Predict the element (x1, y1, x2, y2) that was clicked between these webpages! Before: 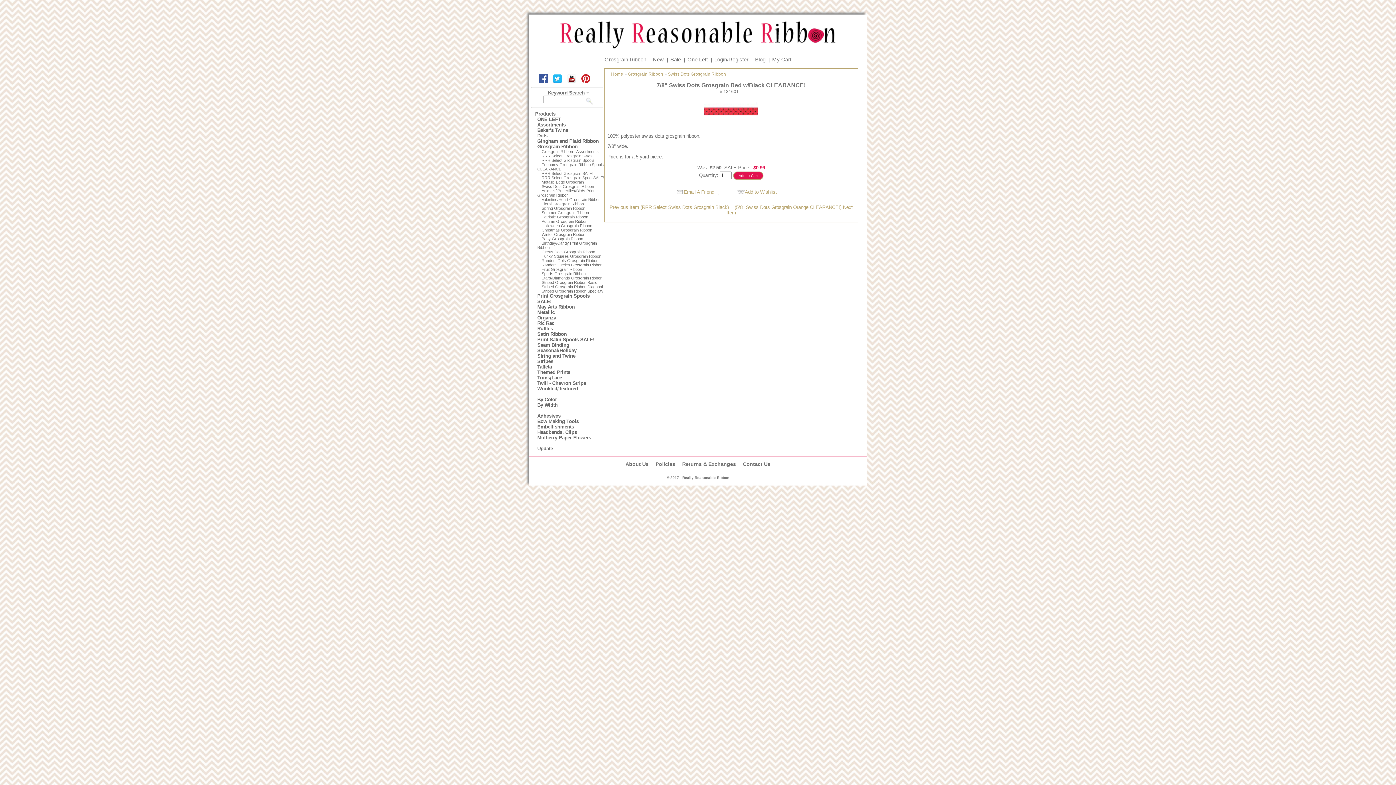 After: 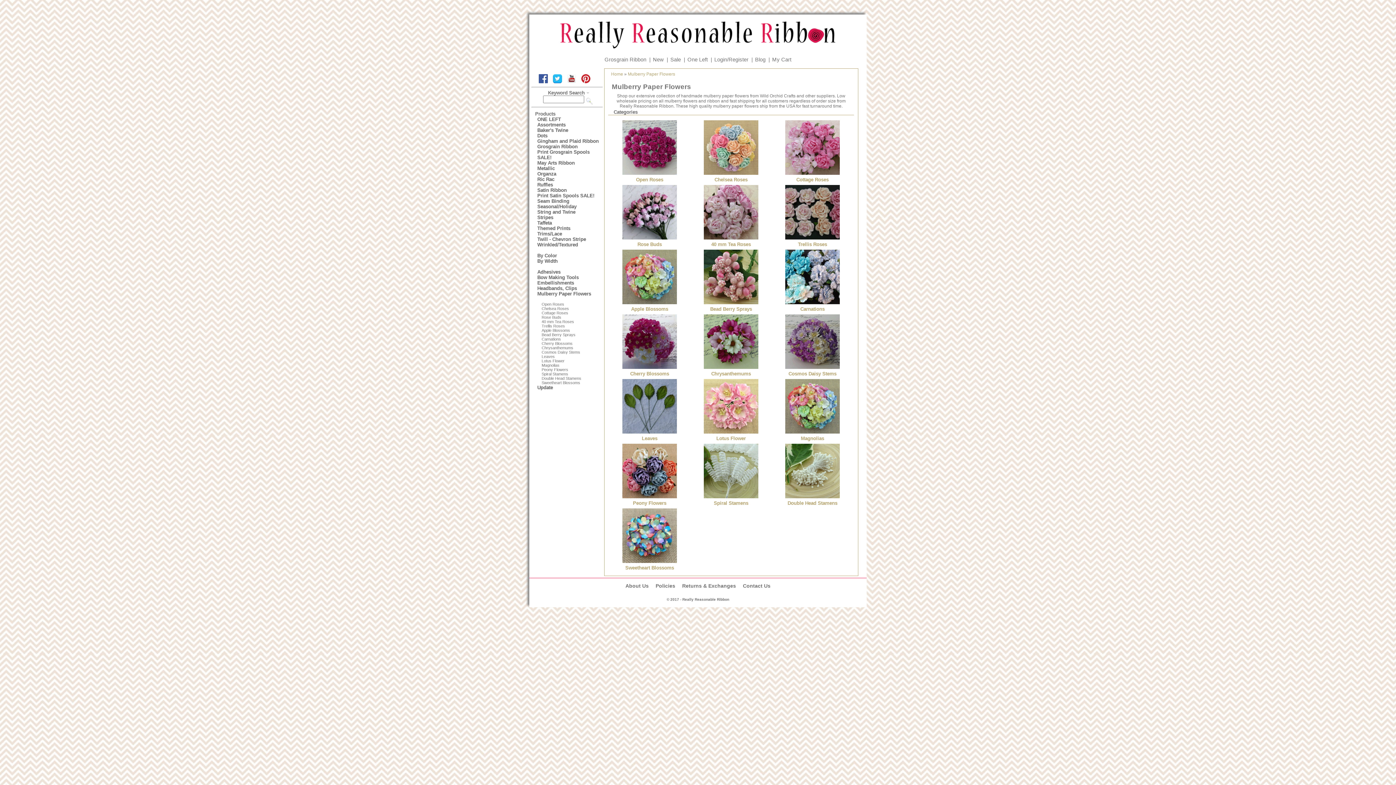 Action: bbox: (531, 435, 604, 440) label: Mulberry Paper Flowers